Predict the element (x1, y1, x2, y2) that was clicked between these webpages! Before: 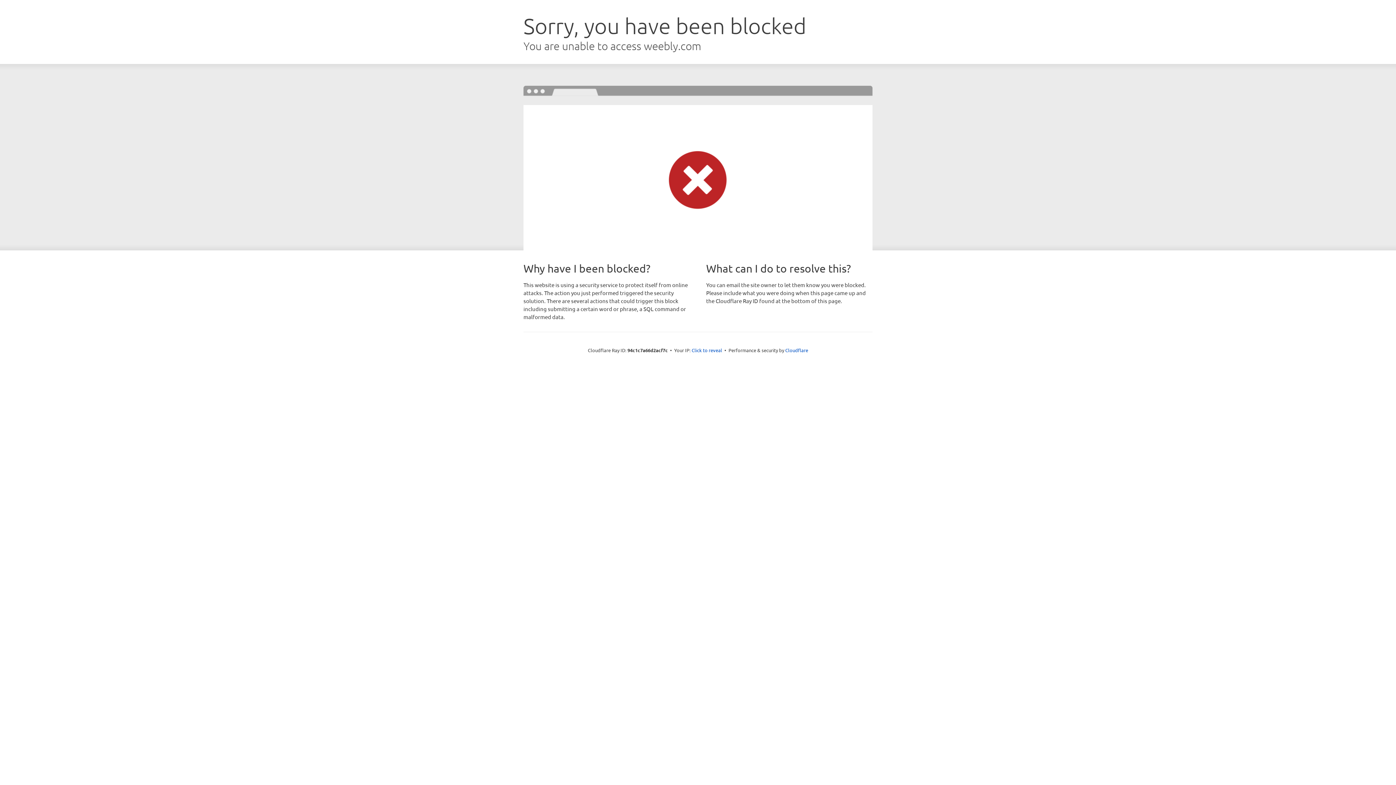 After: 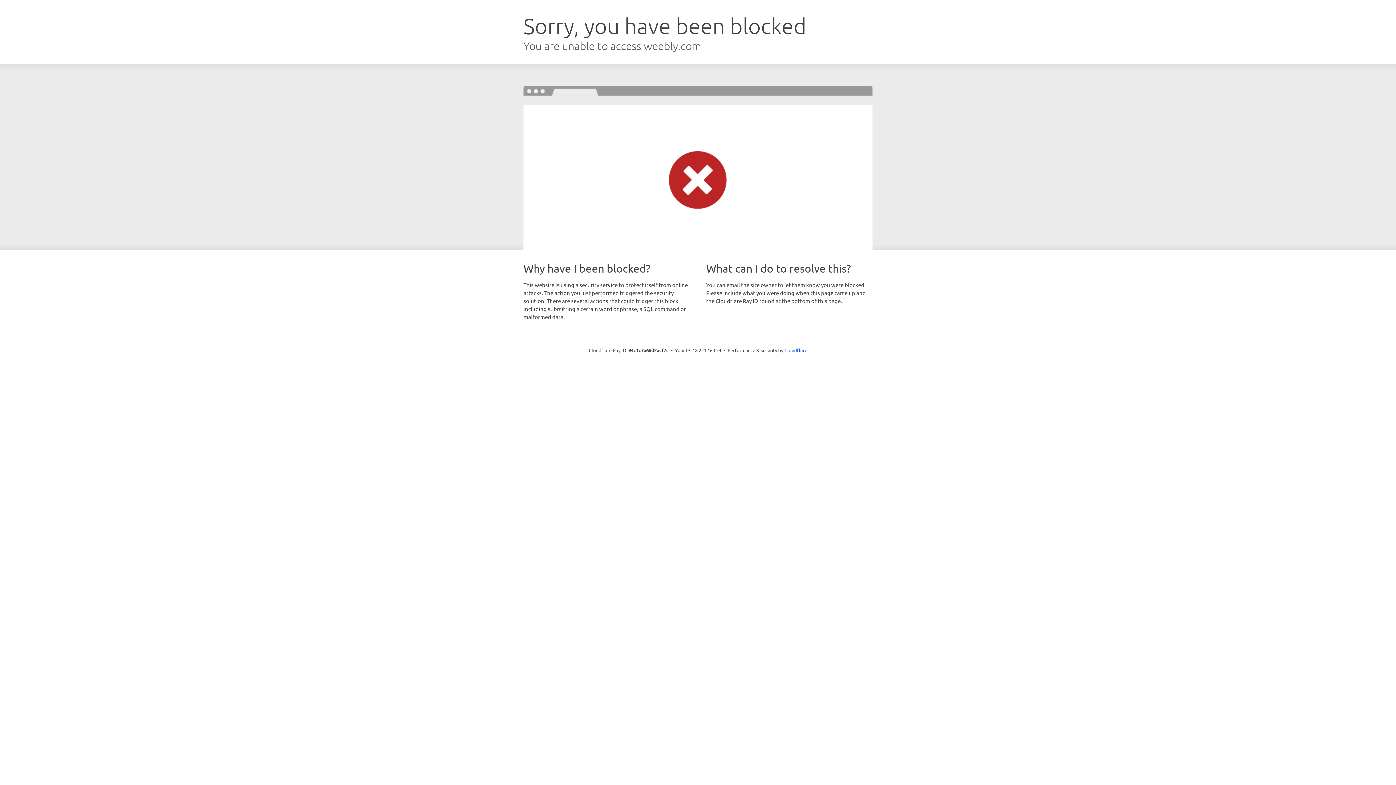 Action: bbox: (691, 346, 722, 353) label: Click to reveal